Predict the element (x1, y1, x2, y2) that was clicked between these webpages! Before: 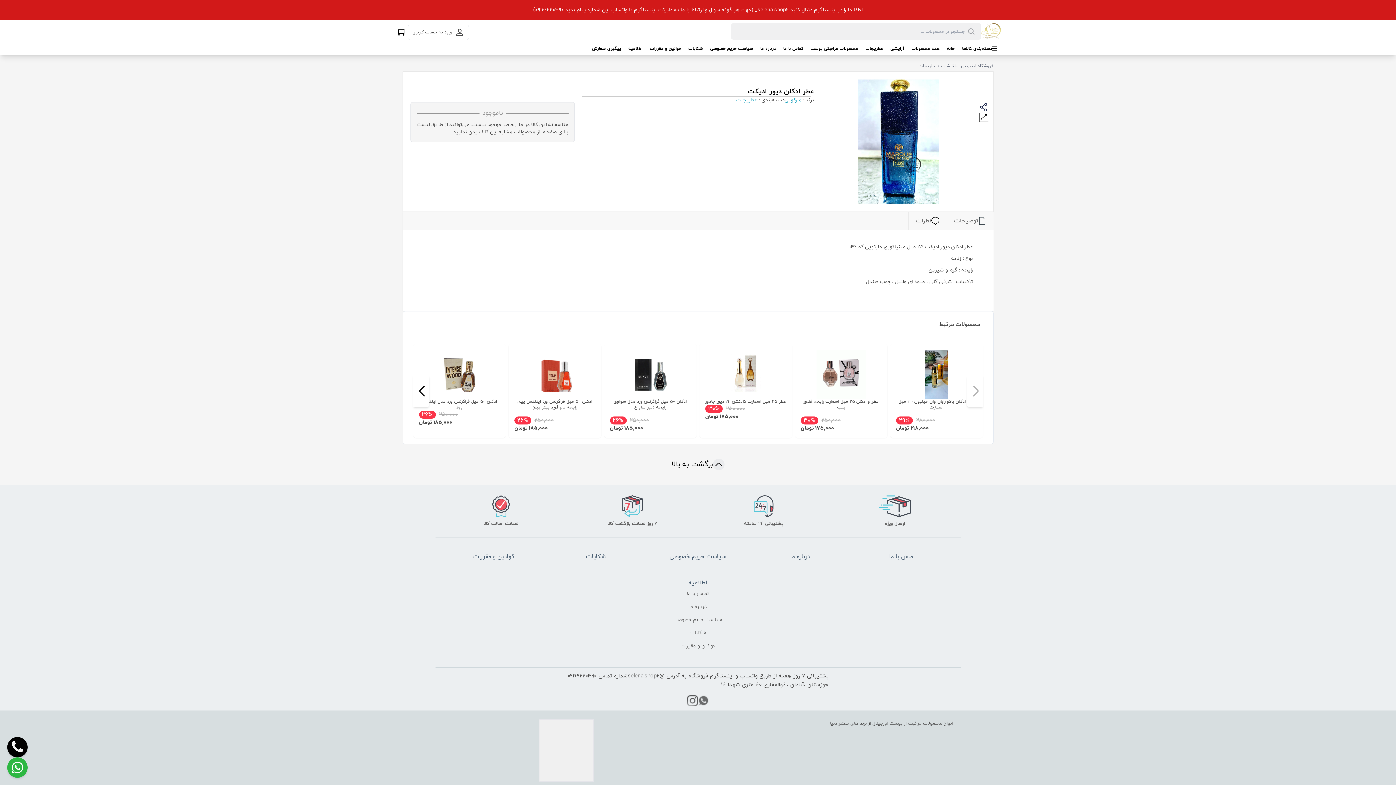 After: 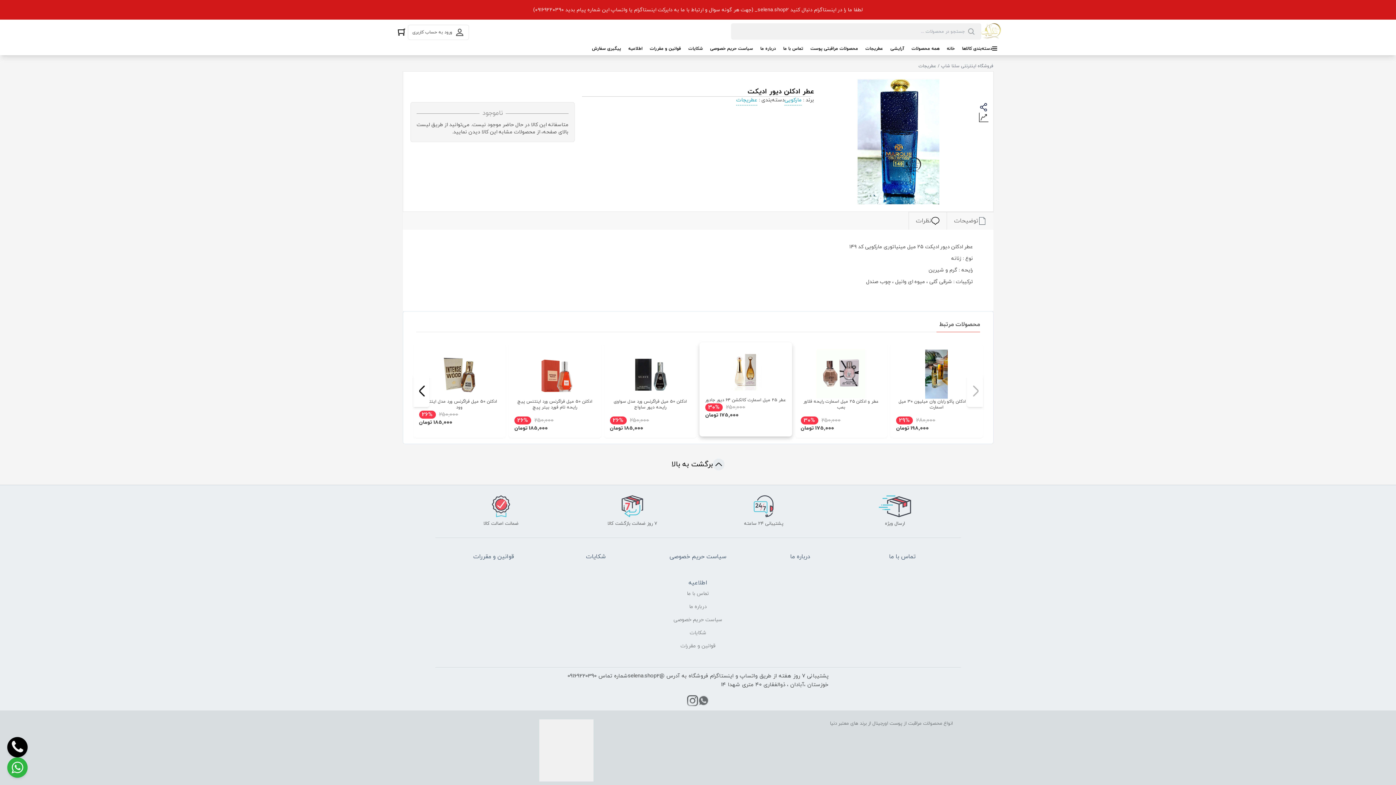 Action: bbox: (699, 344, 792, 438) label: عطر 25 میل اسمارت کالکشن 64 دیور جادور

250,000 30%

175,000 تومان